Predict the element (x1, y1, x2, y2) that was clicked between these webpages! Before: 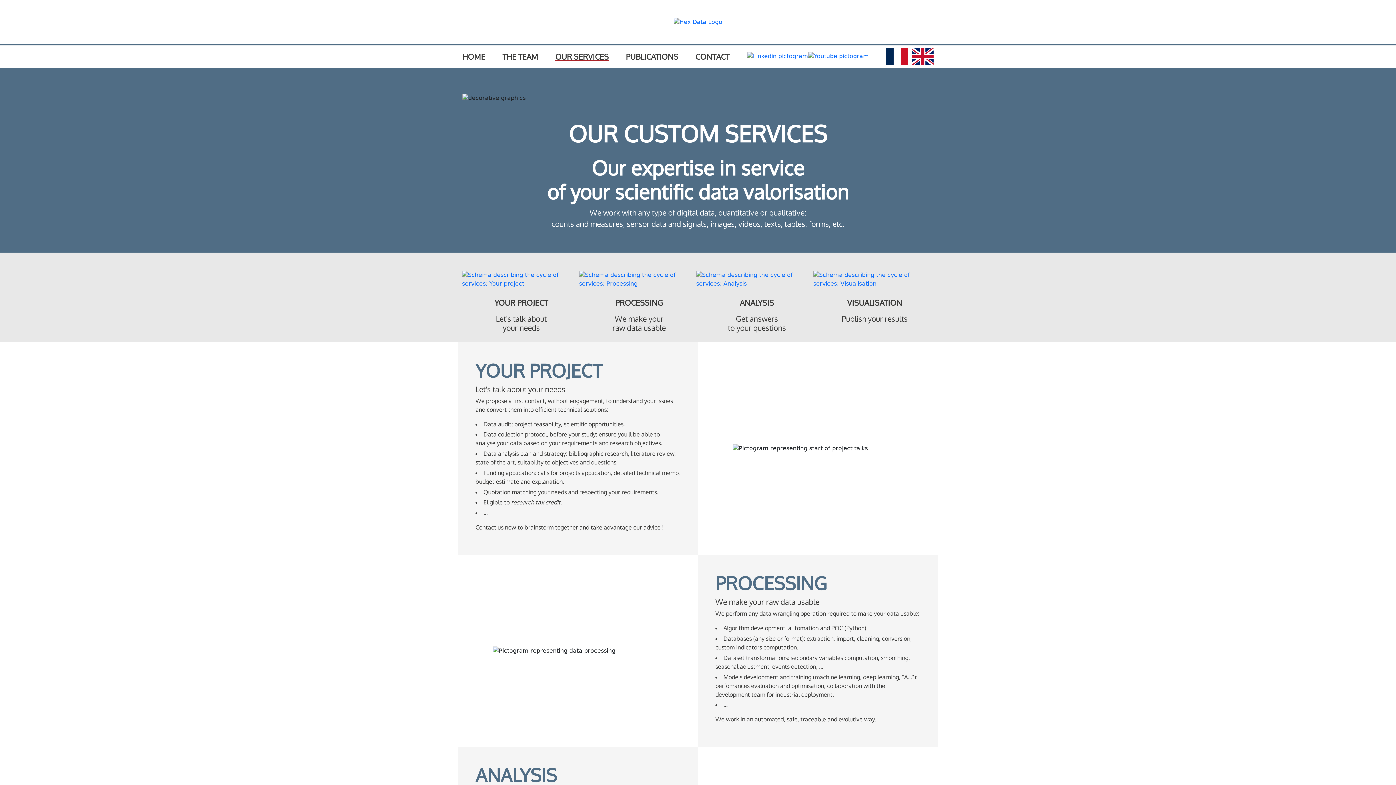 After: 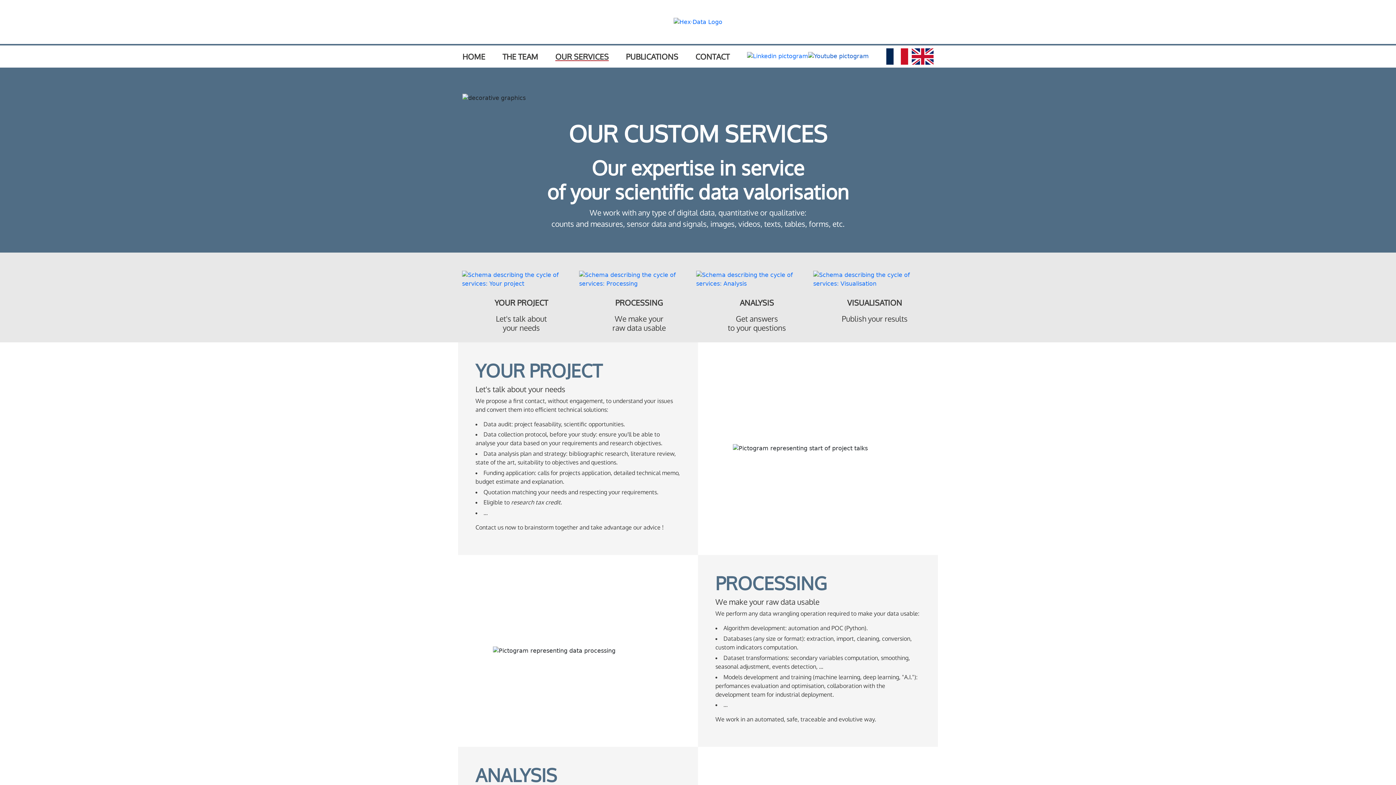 Action: bbox: (808, 51, 869, 60)